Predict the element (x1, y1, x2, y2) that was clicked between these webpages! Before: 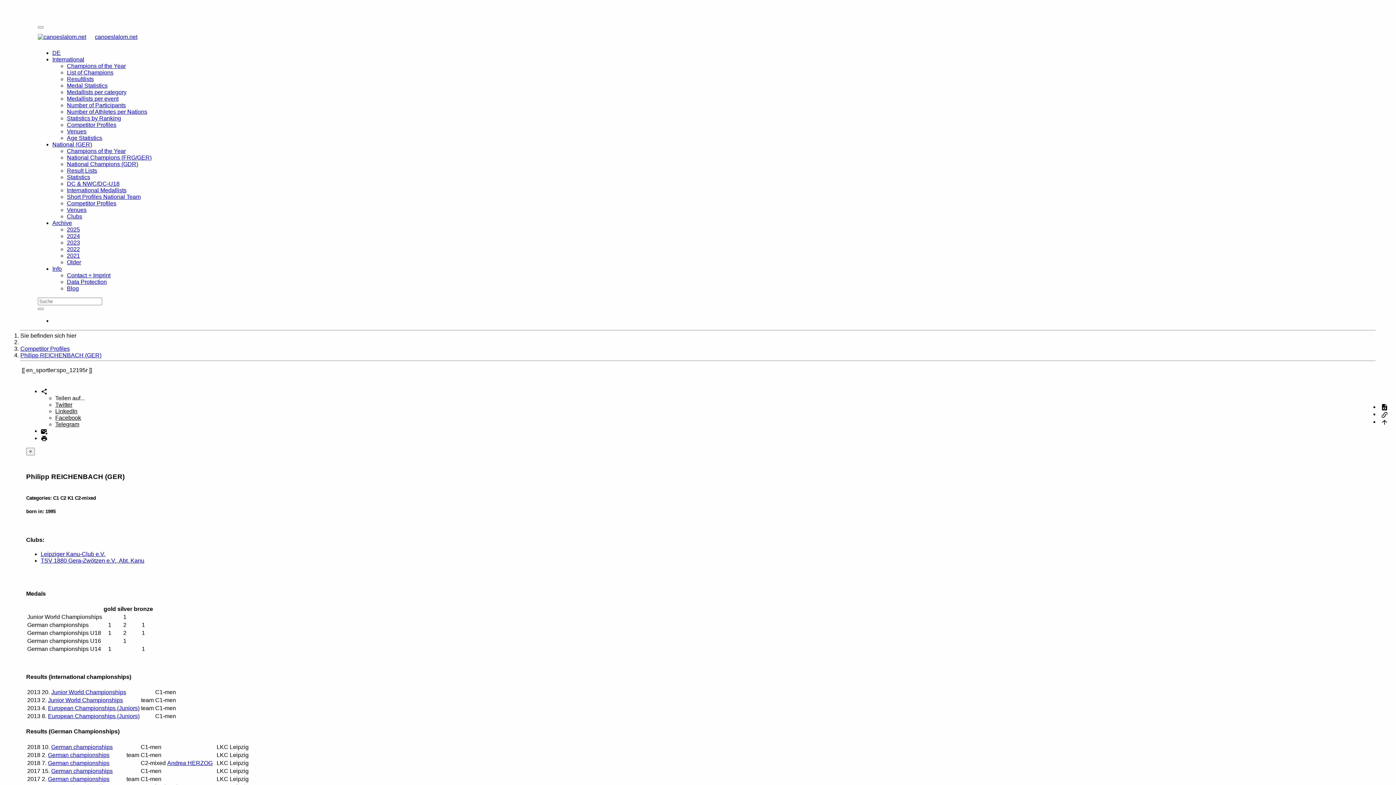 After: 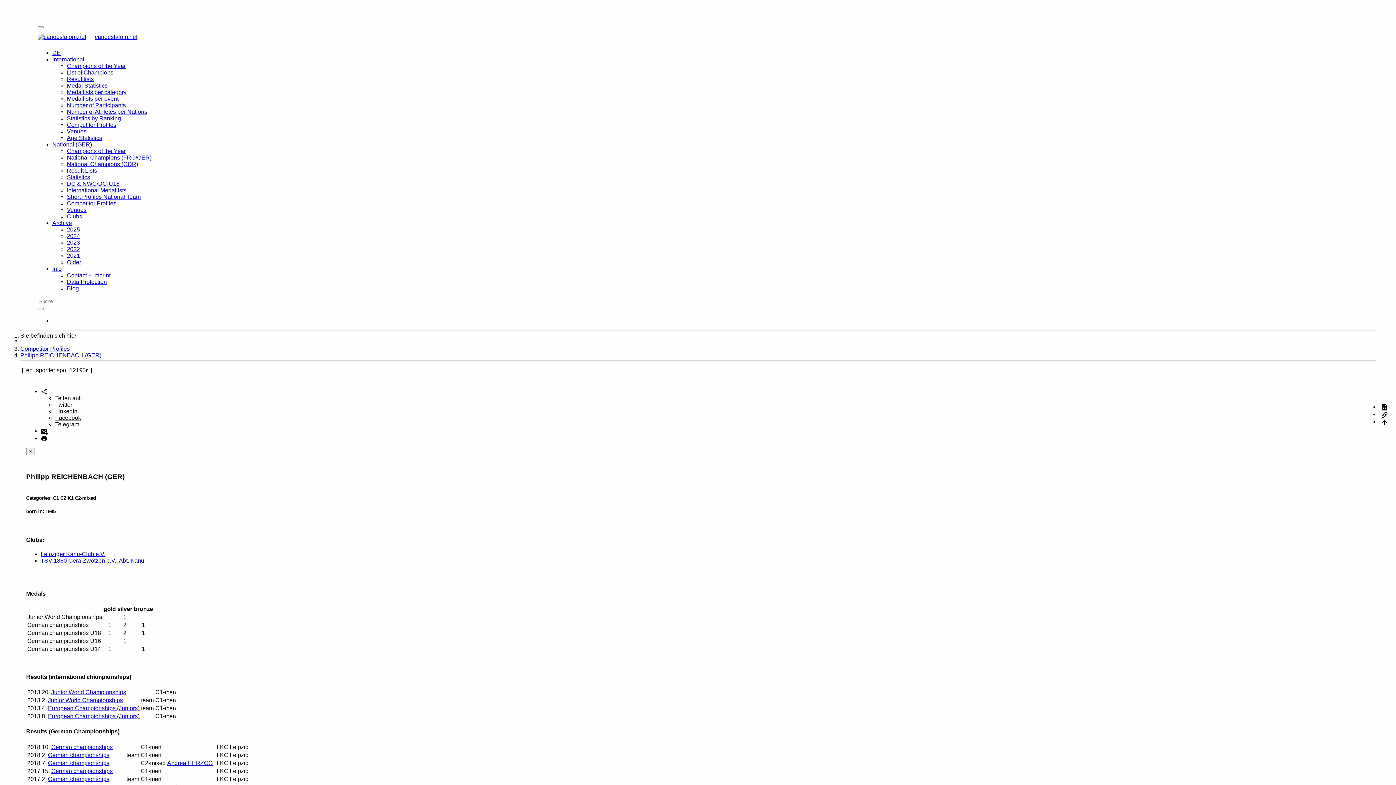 Action: bbox: (52, 220, 72, 226) label: Archive